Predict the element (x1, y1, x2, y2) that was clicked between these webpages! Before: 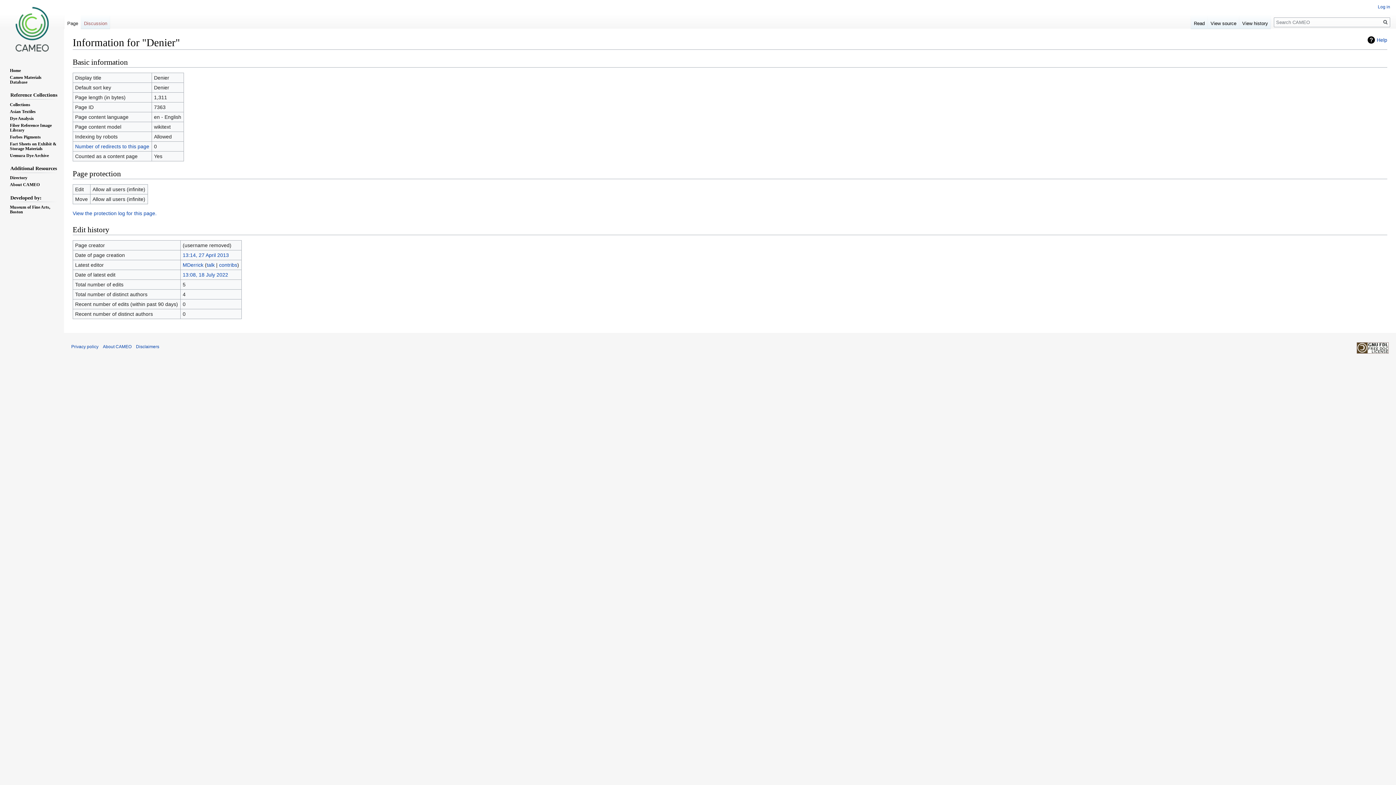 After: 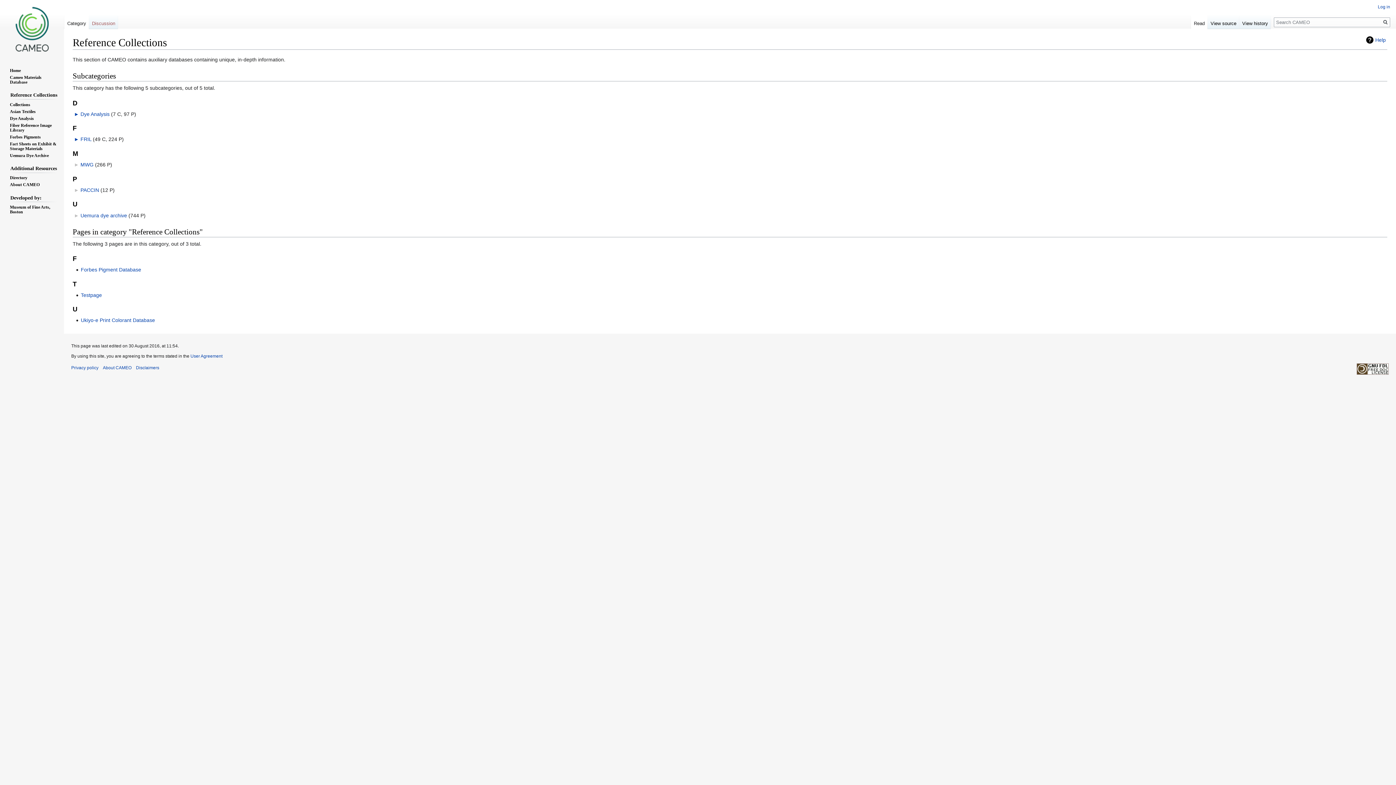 Action: bbox: (9, 102, 30, 107) label: Collections